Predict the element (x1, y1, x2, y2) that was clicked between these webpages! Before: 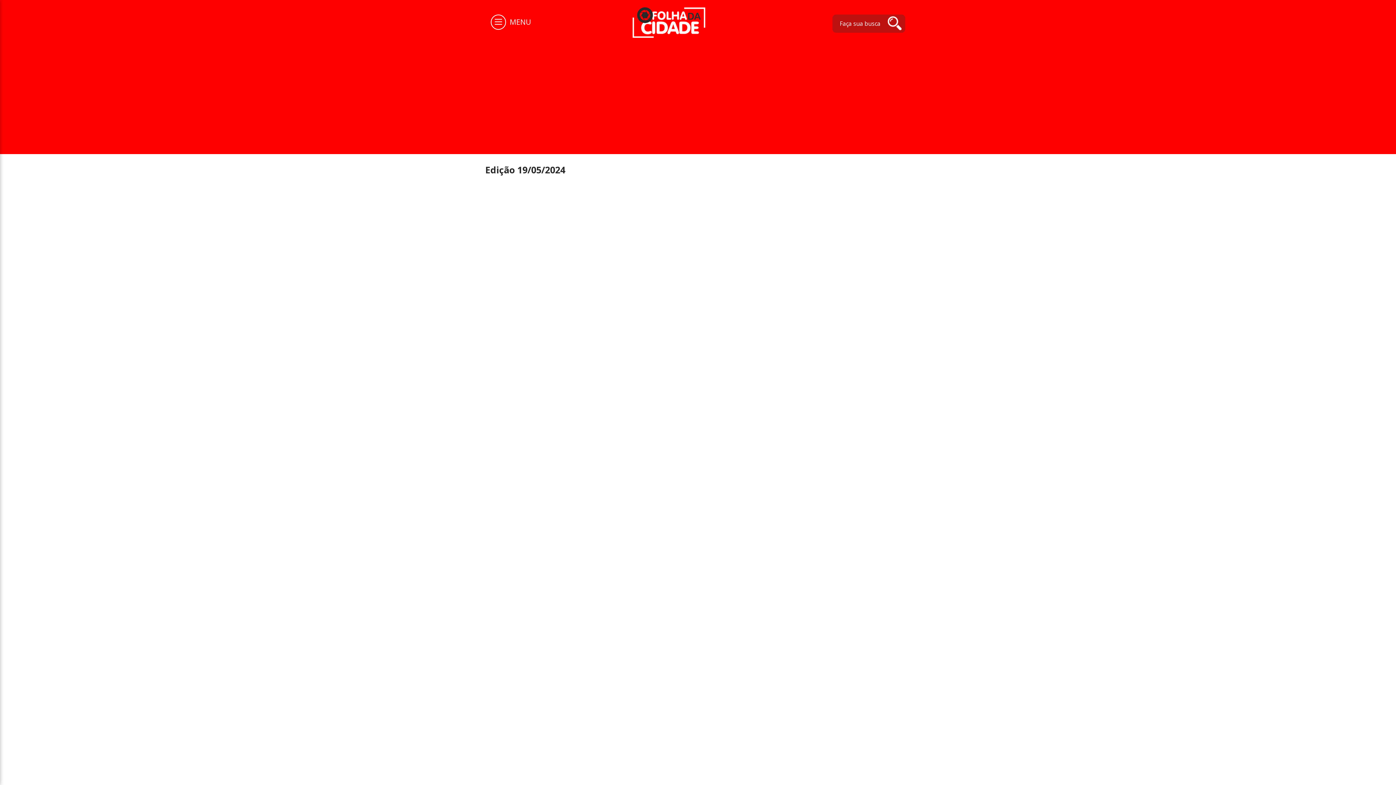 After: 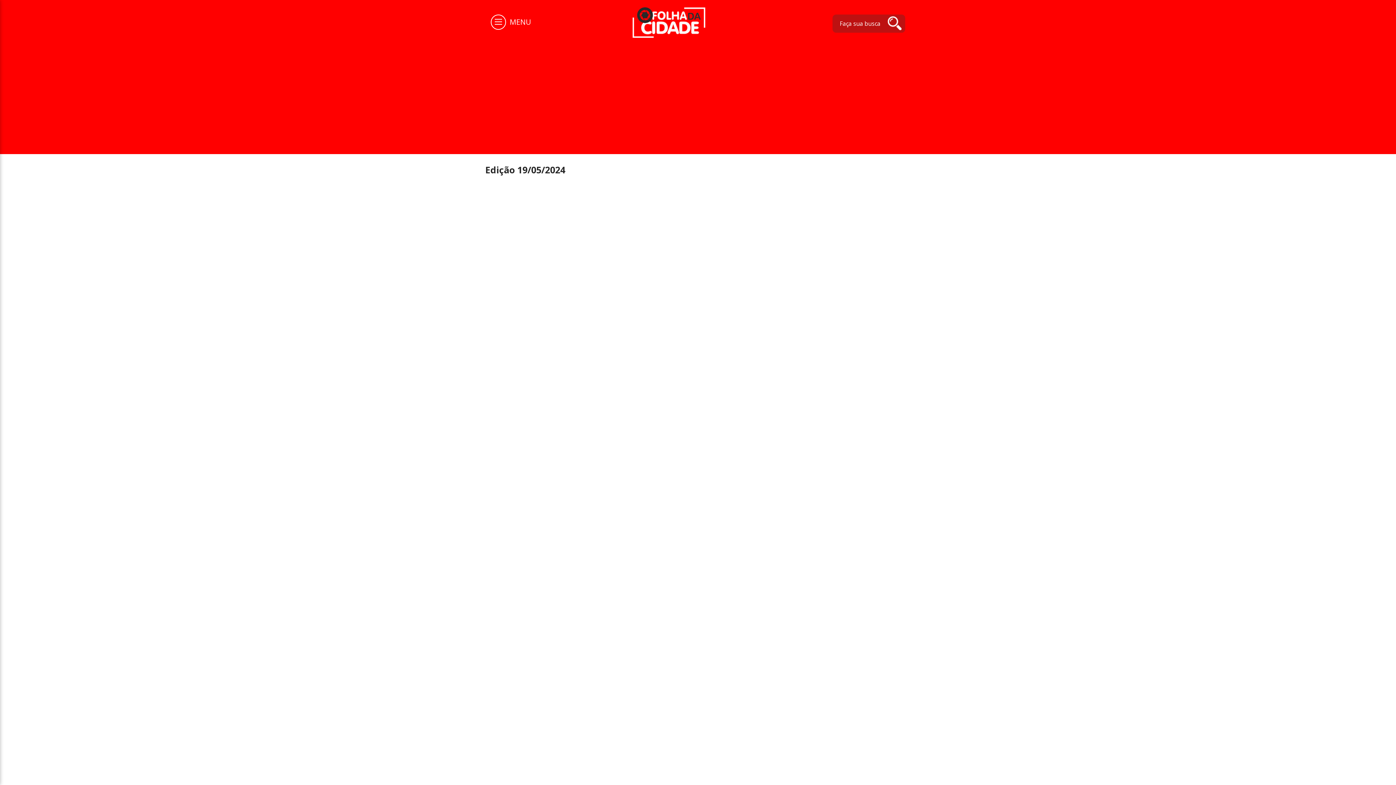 Action: bbox: (490, 14, 531, 33) label: MENU